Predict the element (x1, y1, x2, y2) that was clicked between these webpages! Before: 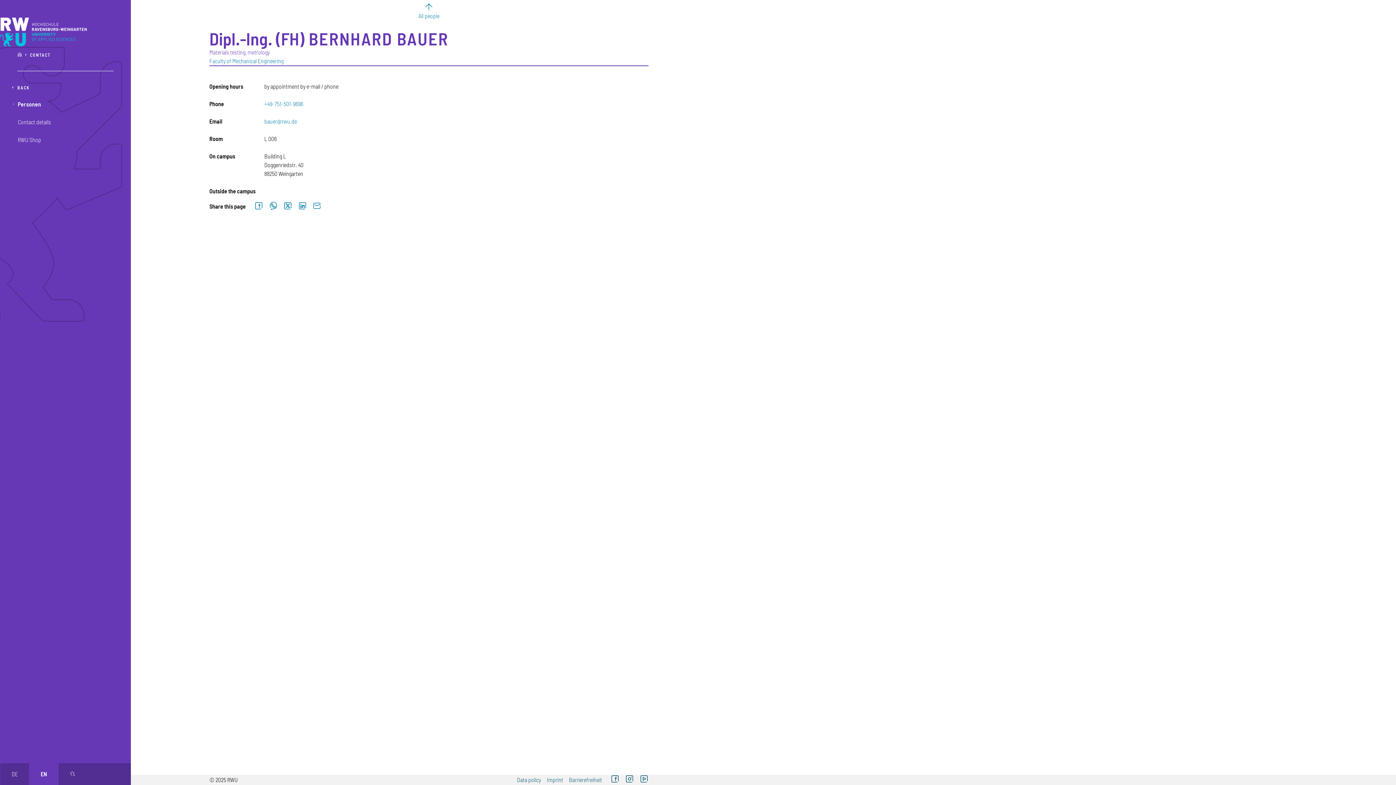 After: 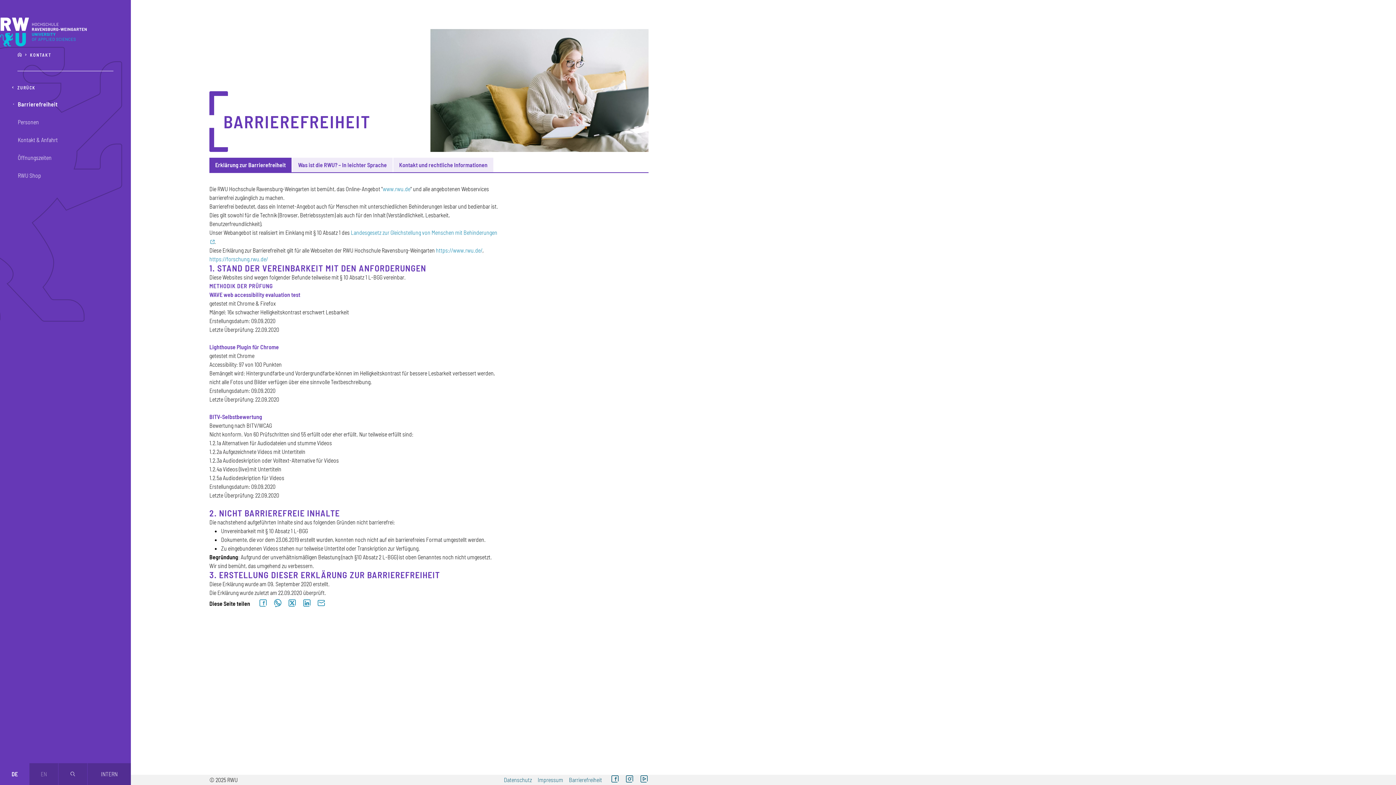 Action: bbox: (569, 776, 602, 783) label: External link